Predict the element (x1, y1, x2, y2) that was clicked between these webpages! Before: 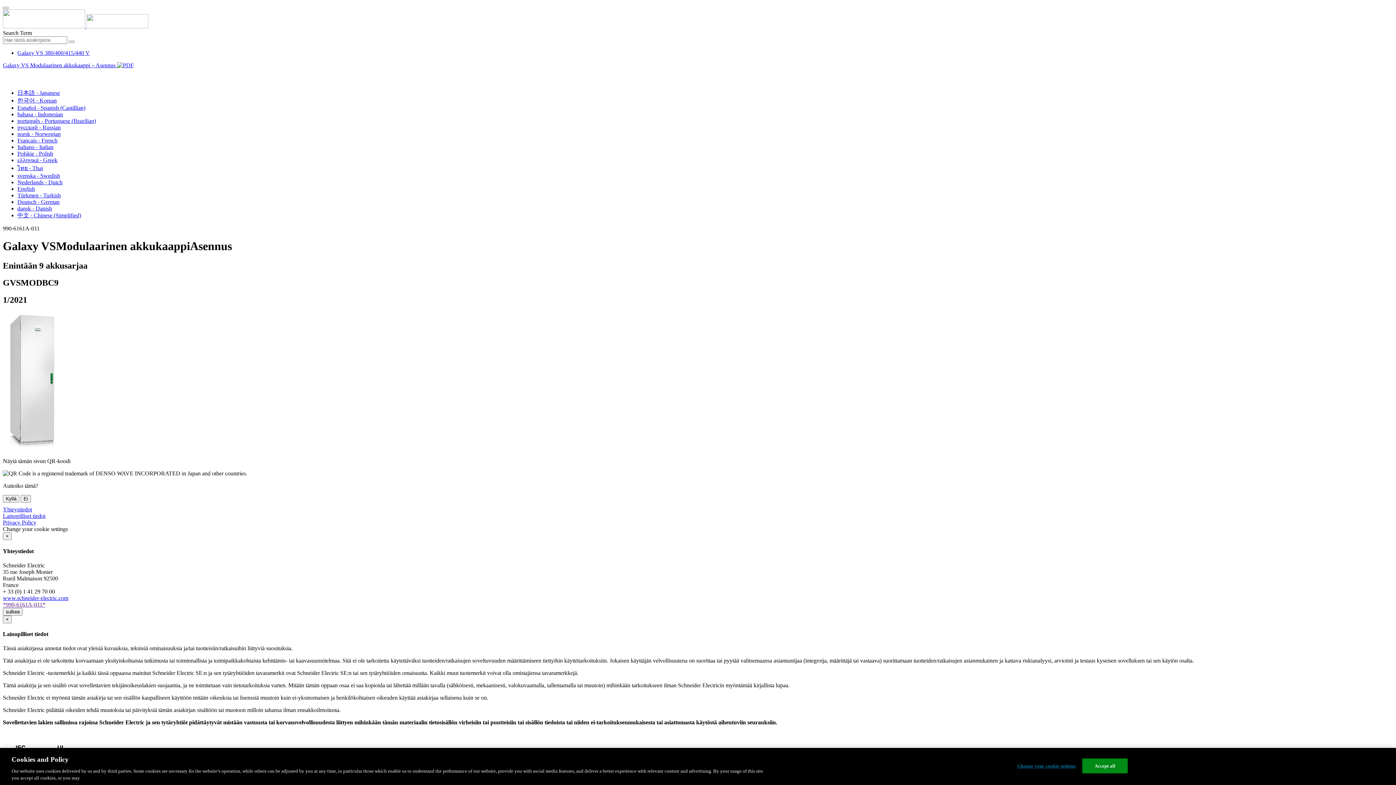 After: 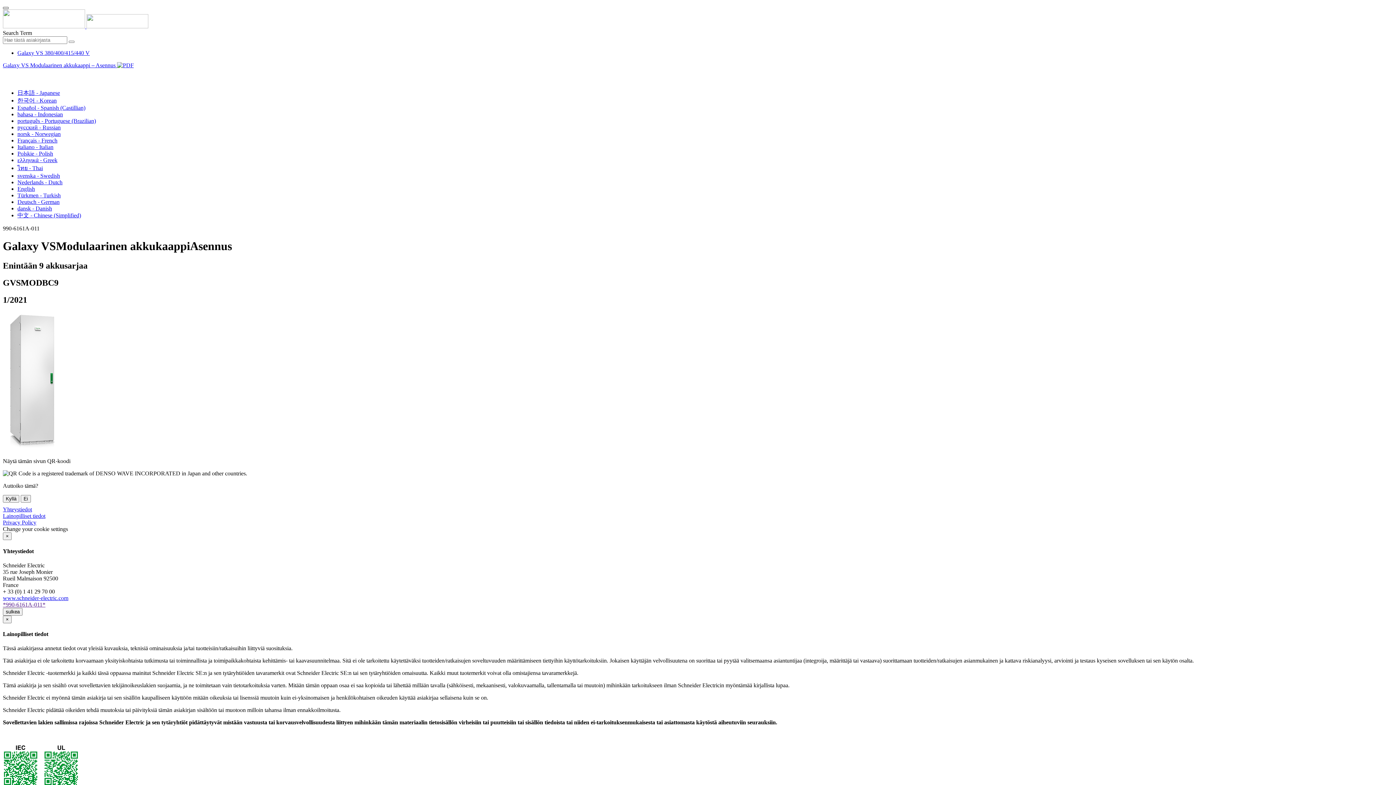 Action: bbox: (2, 6, 8, 9)